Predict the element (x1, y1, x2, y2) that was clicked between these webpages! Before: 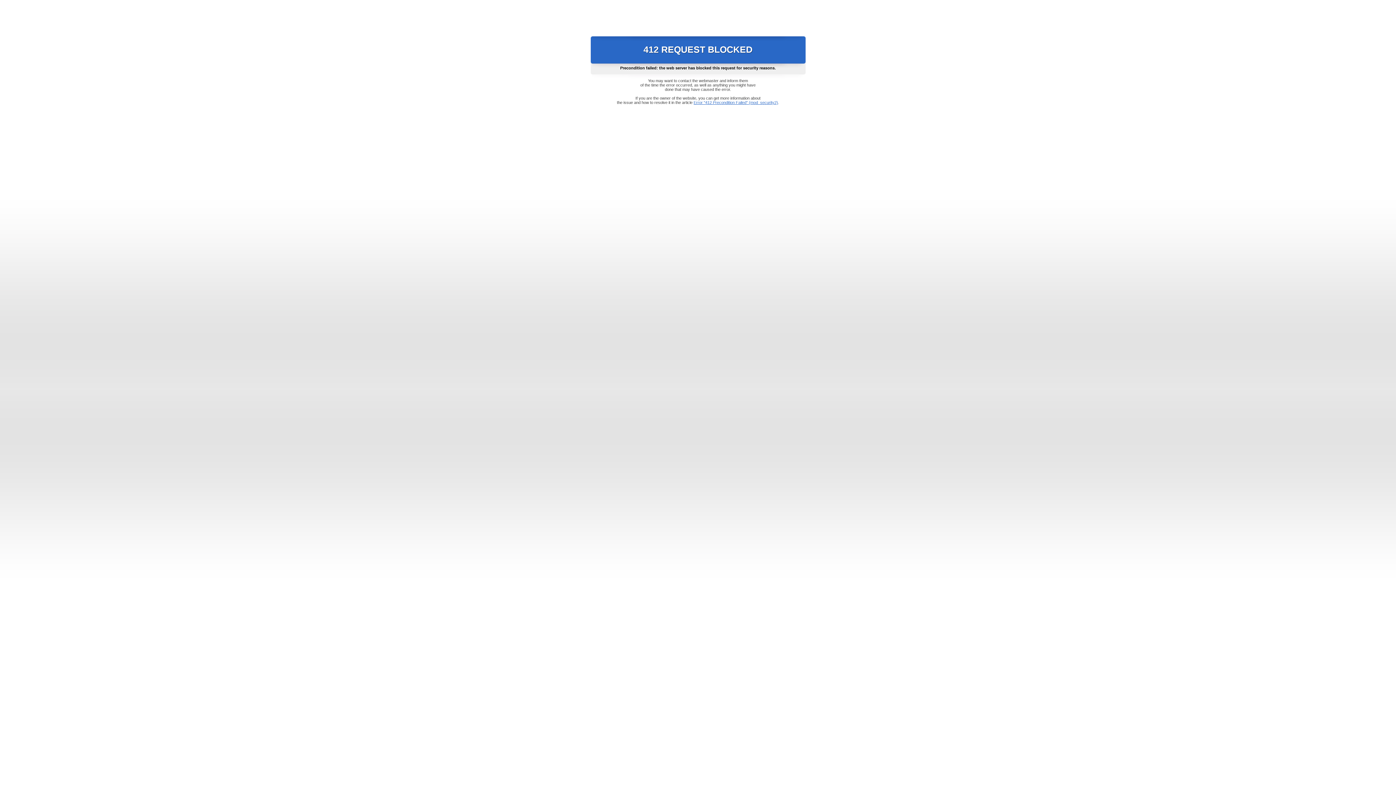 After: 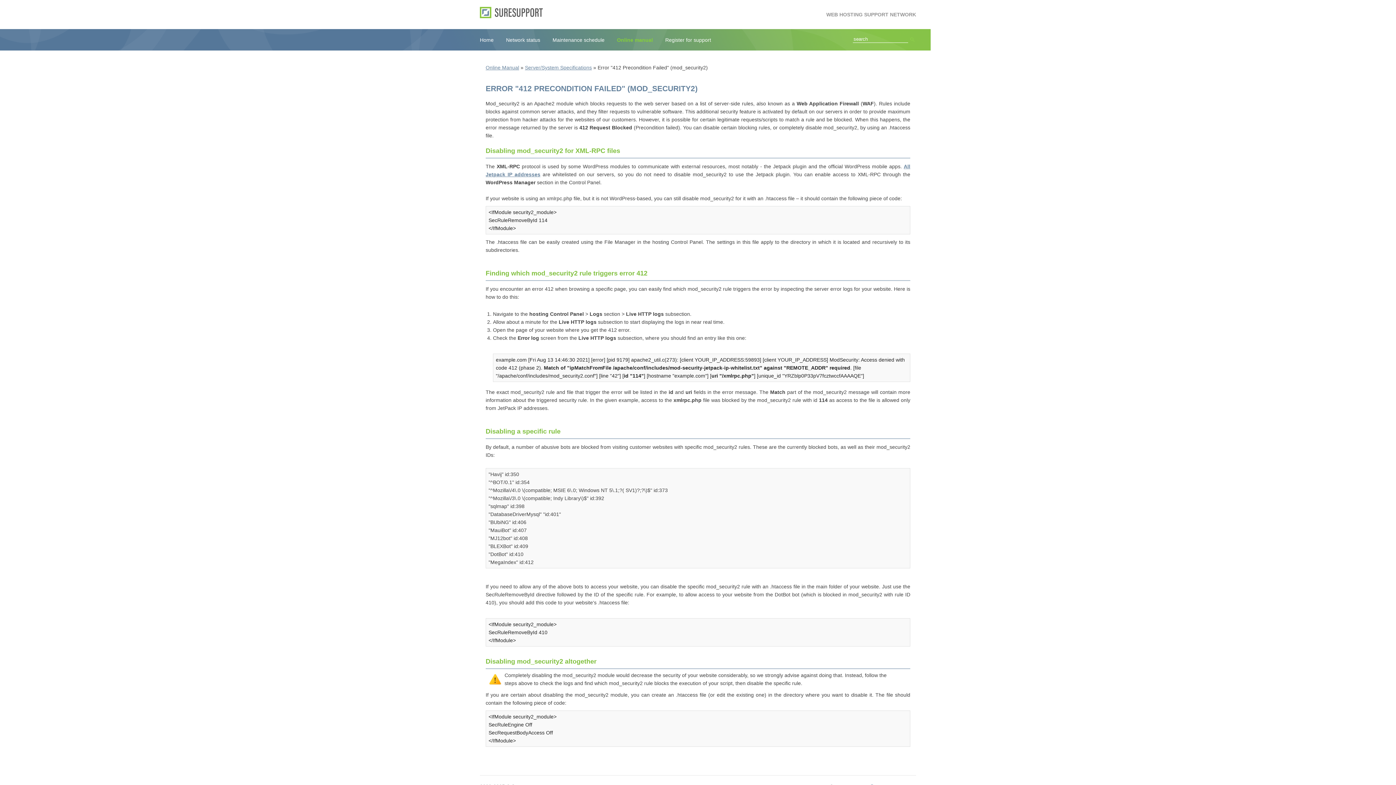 Action: bbox: (693, 100, 778, 104) label: Error "412 Precondition Failed" (mod_security2)